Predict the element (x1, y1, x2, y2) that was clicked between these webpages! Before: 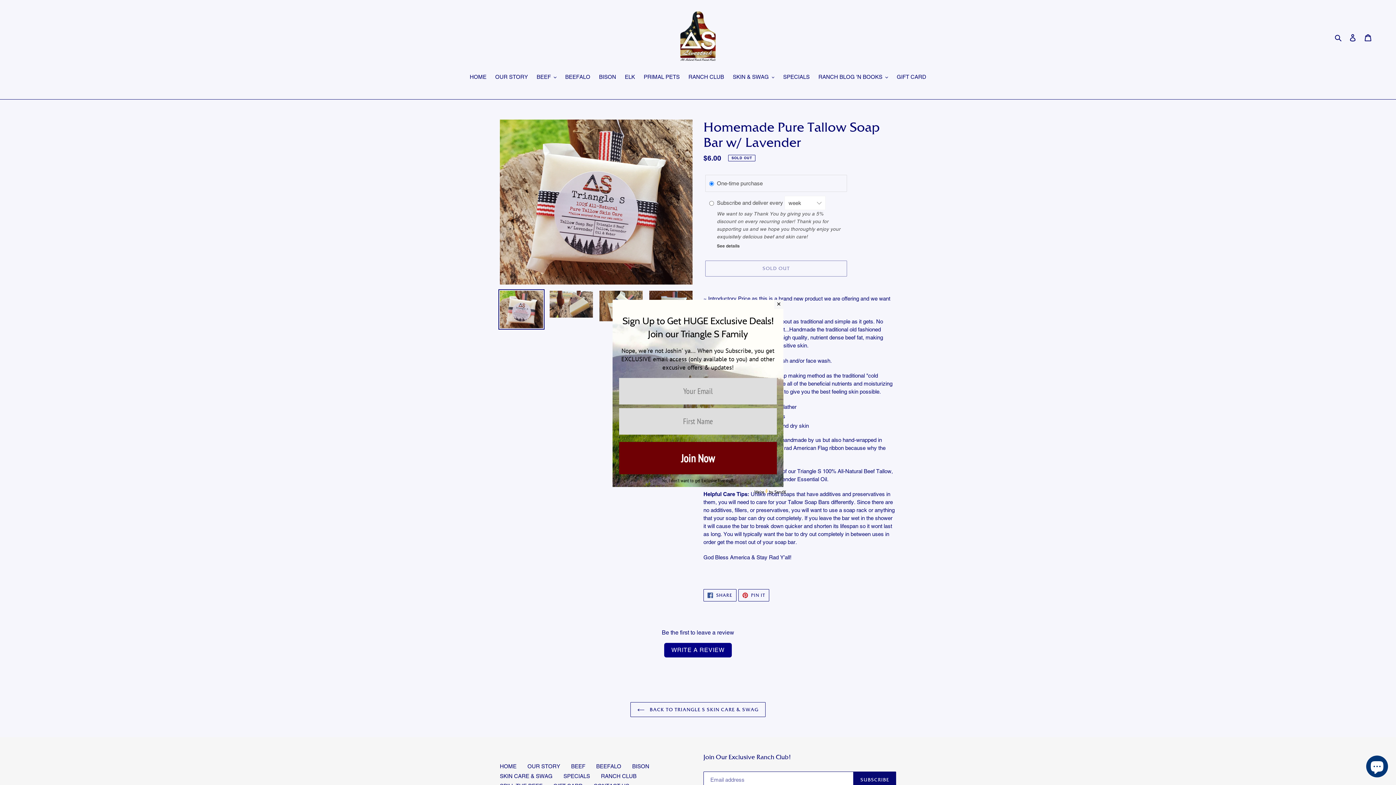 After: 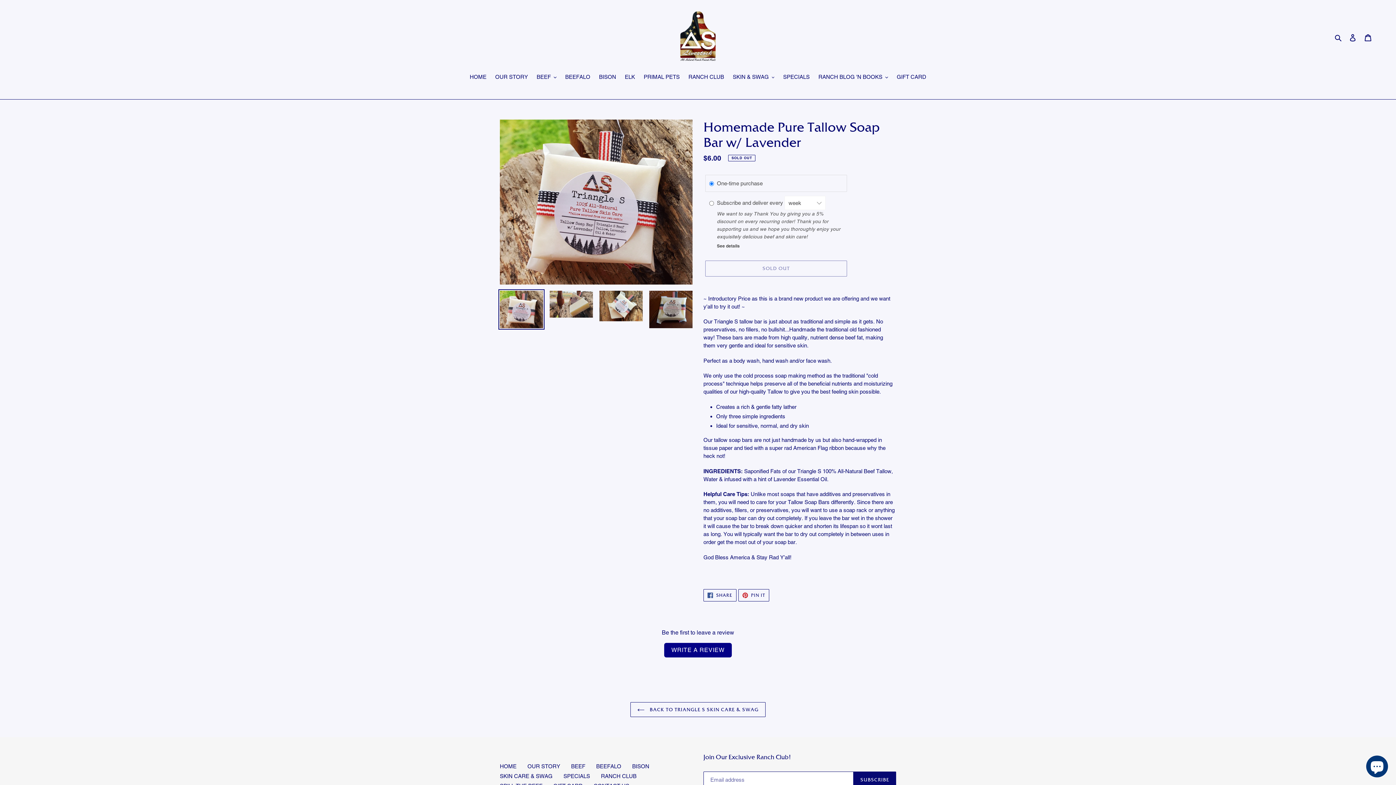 Action: label: ✕ bbox: (774, 300, 783, 309)